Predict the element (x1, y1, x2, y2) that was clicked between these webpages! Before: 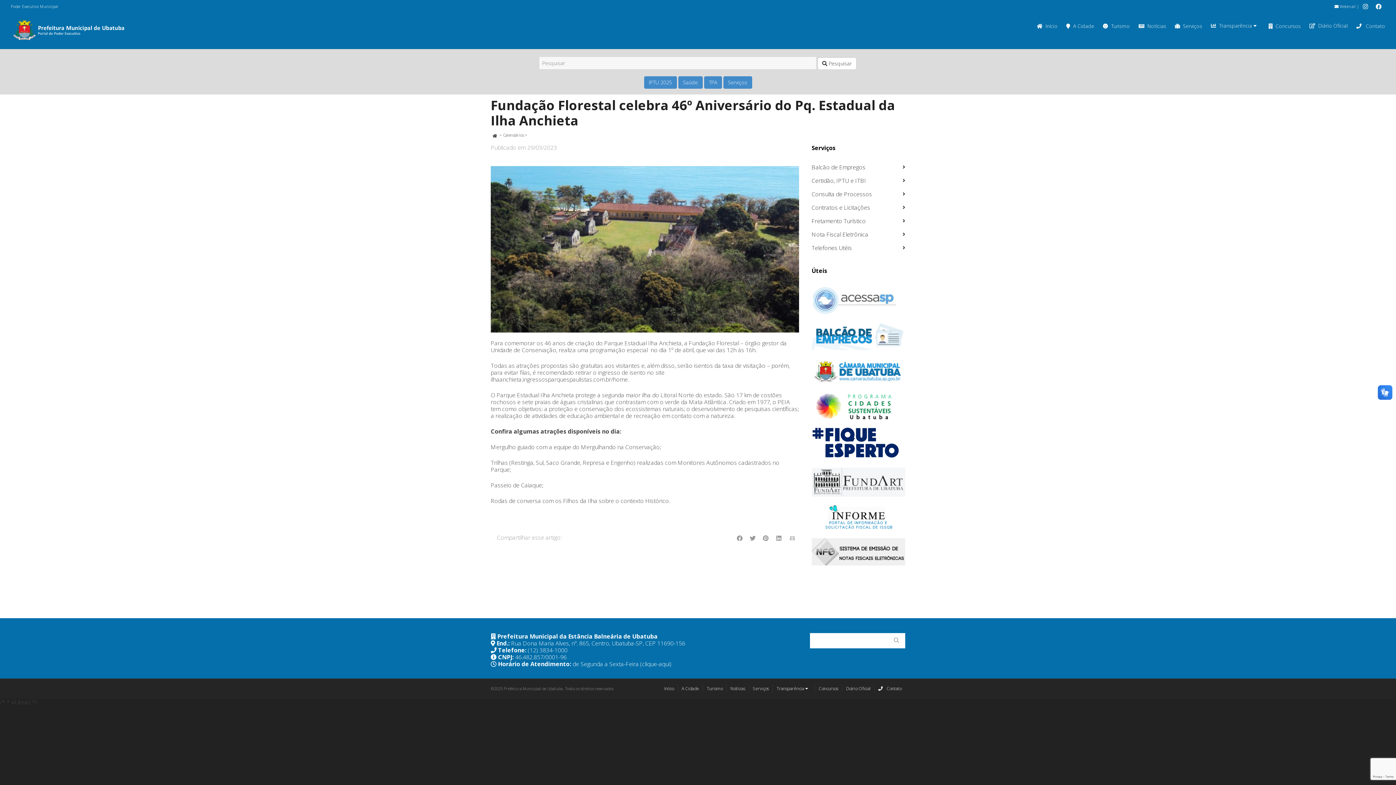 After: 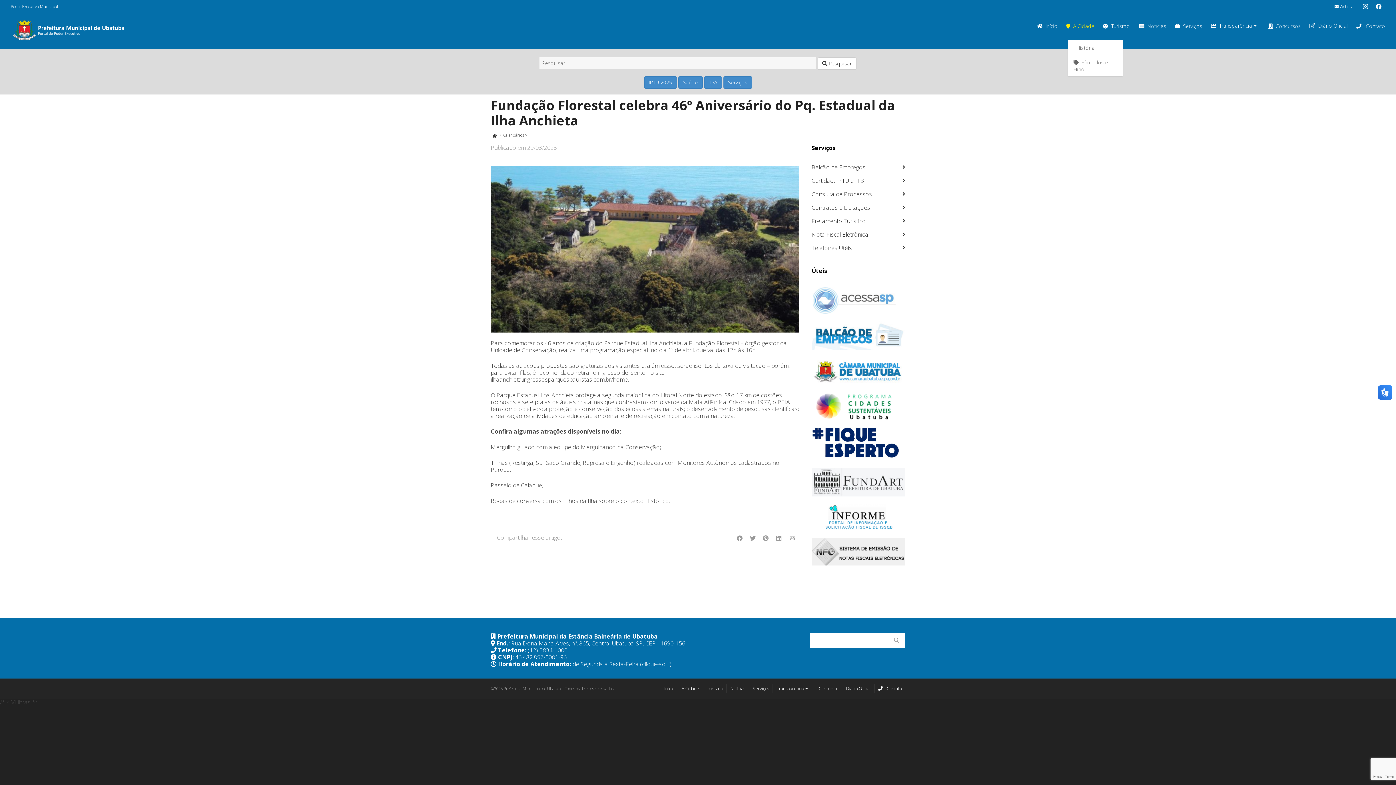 Action: label: A Cidade bbox: (1066, 18, 1094, 33)